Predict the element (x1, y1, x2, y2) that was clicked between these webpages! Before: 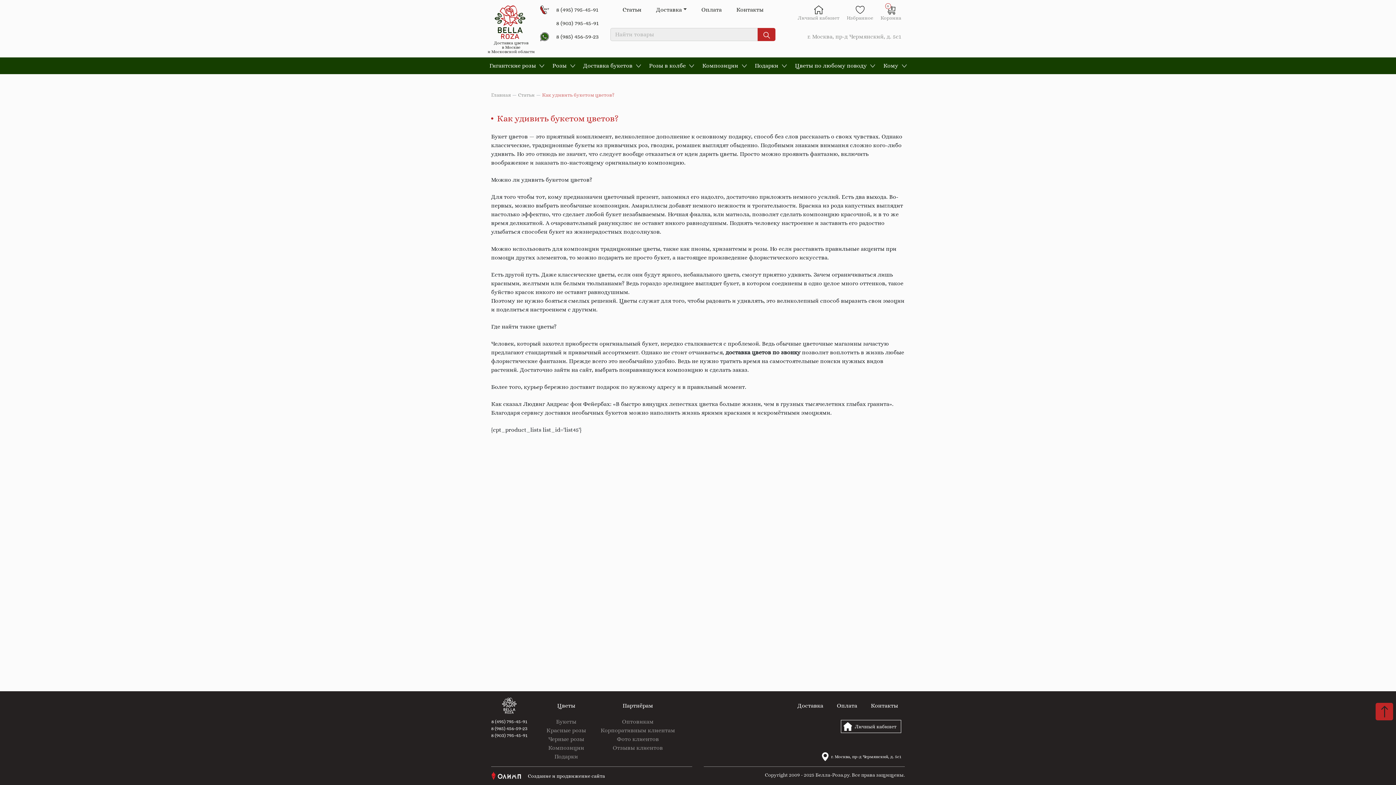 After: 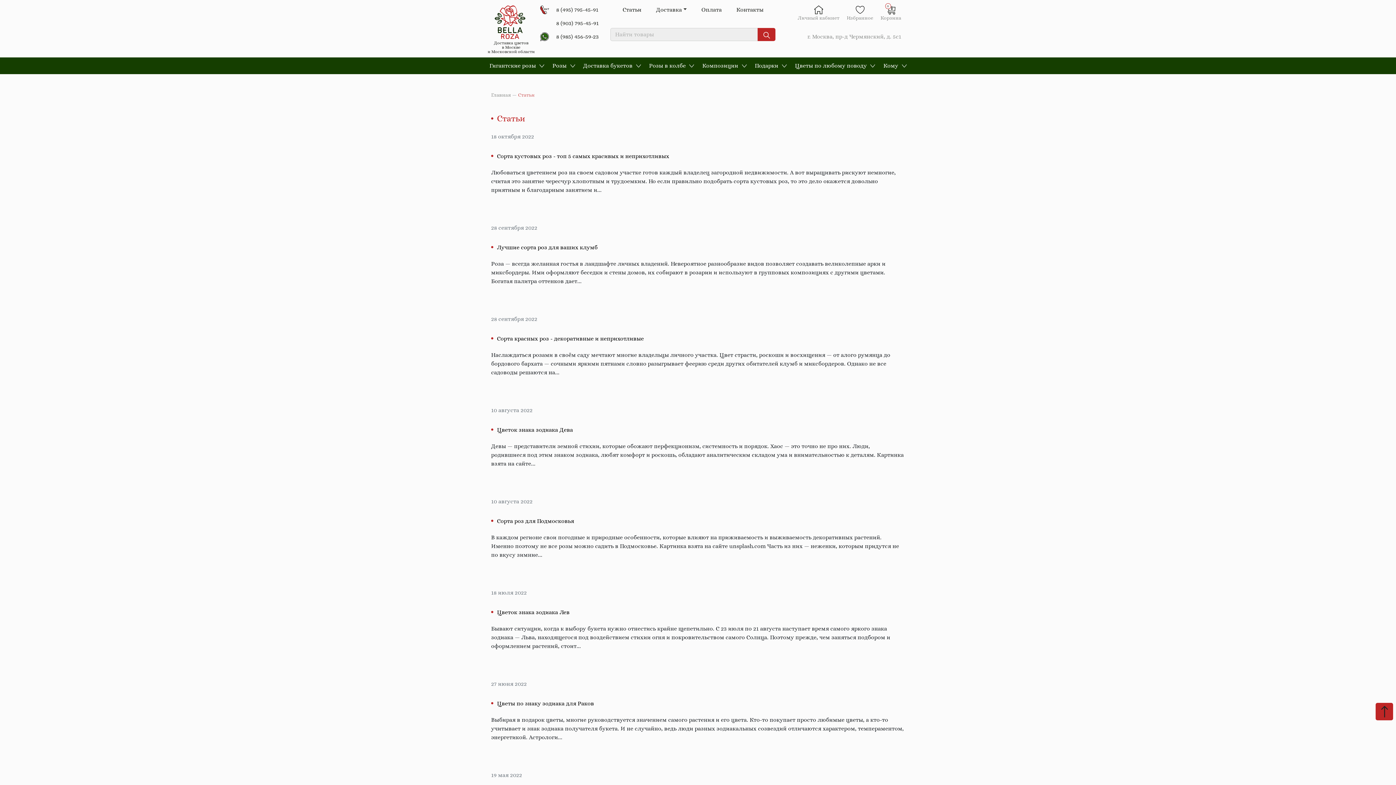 Action: label: Статьи bbox: (622, 6, 641, 13)